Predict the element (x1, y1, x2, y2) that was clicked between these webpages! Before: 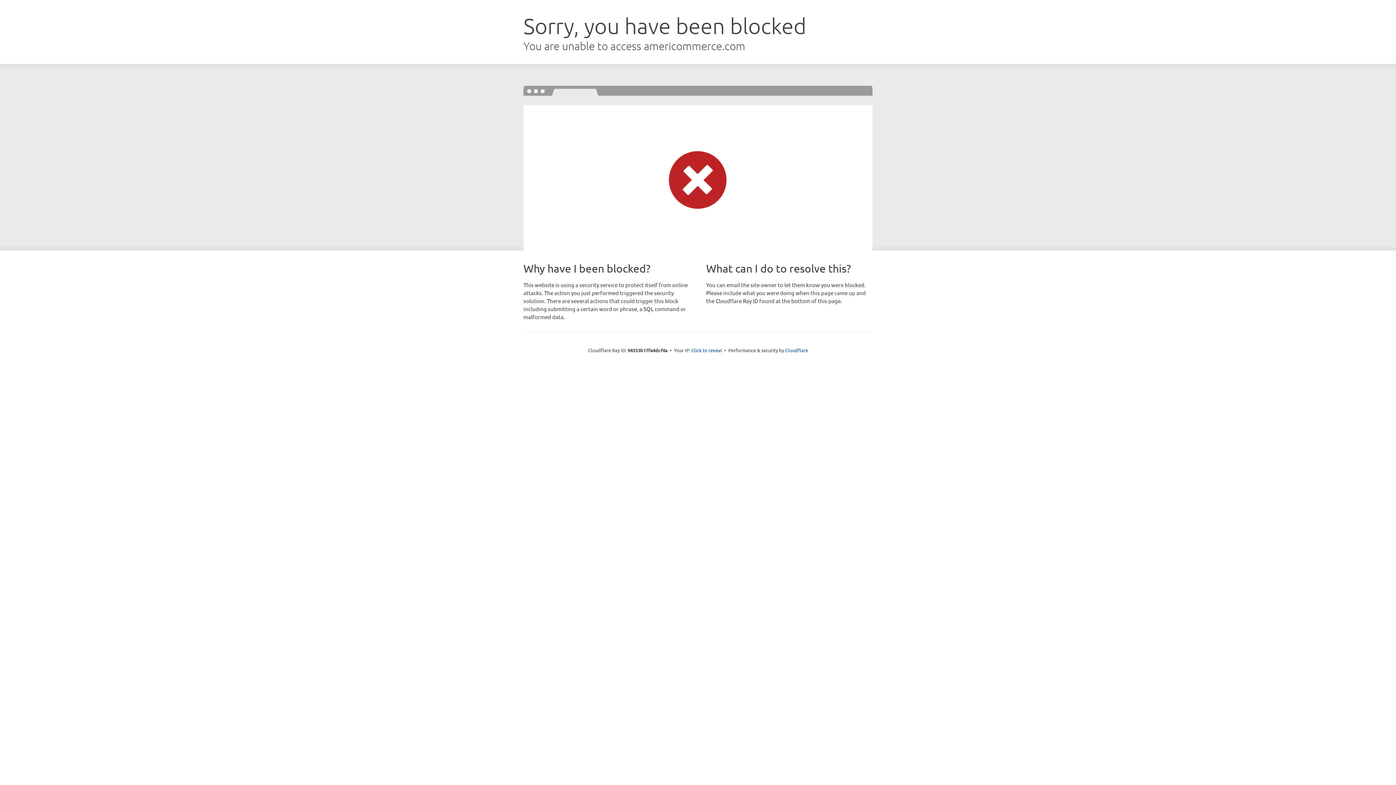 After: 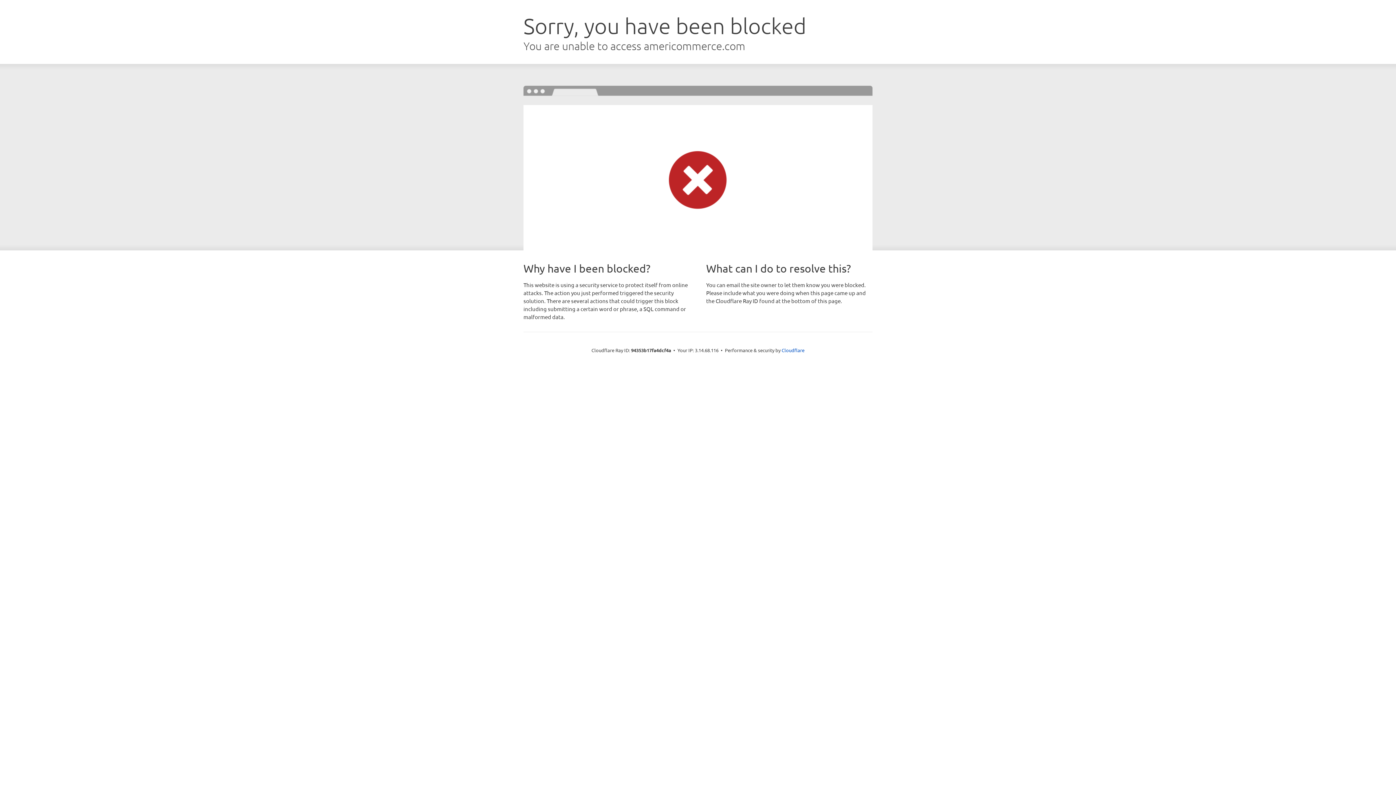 Action: bbox: (691, 346, 722, 353) label: Click to reveal